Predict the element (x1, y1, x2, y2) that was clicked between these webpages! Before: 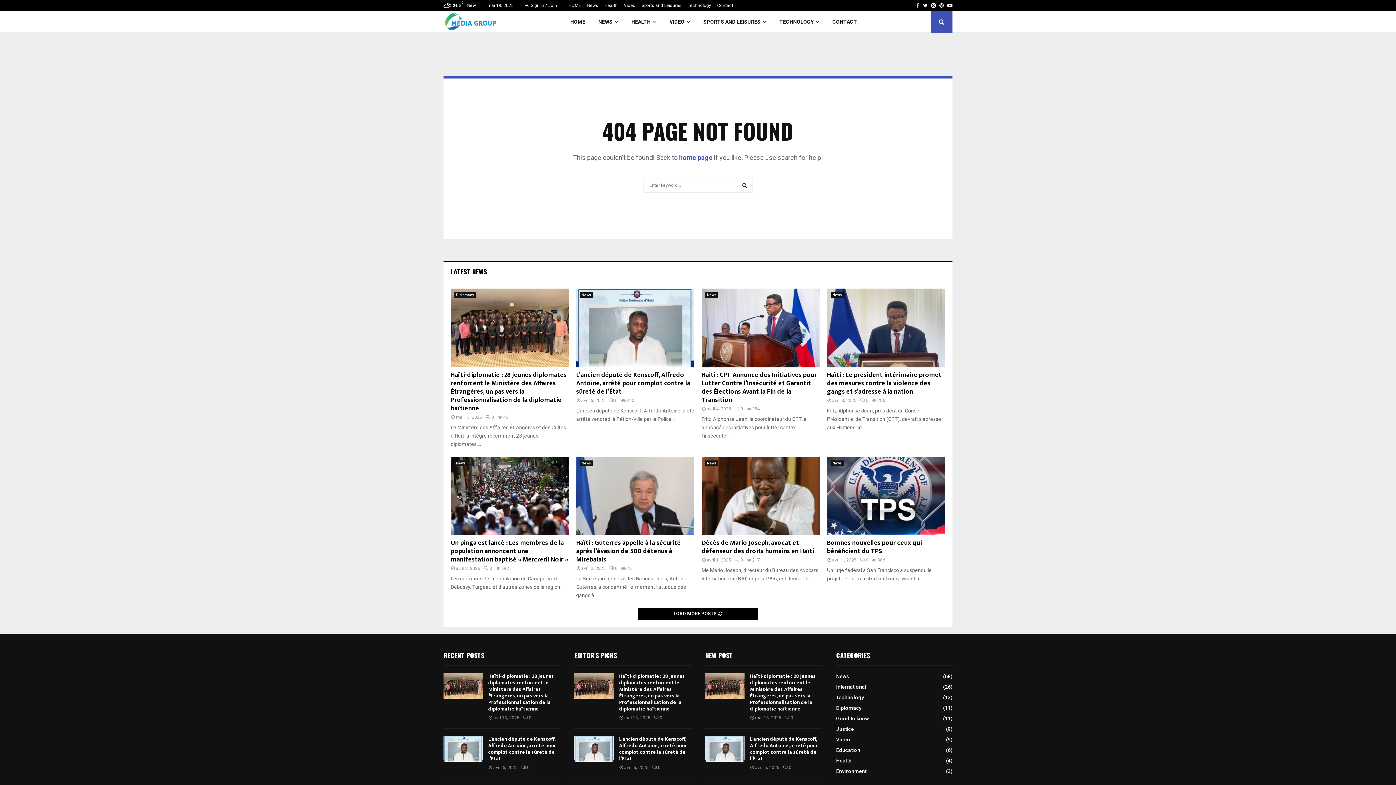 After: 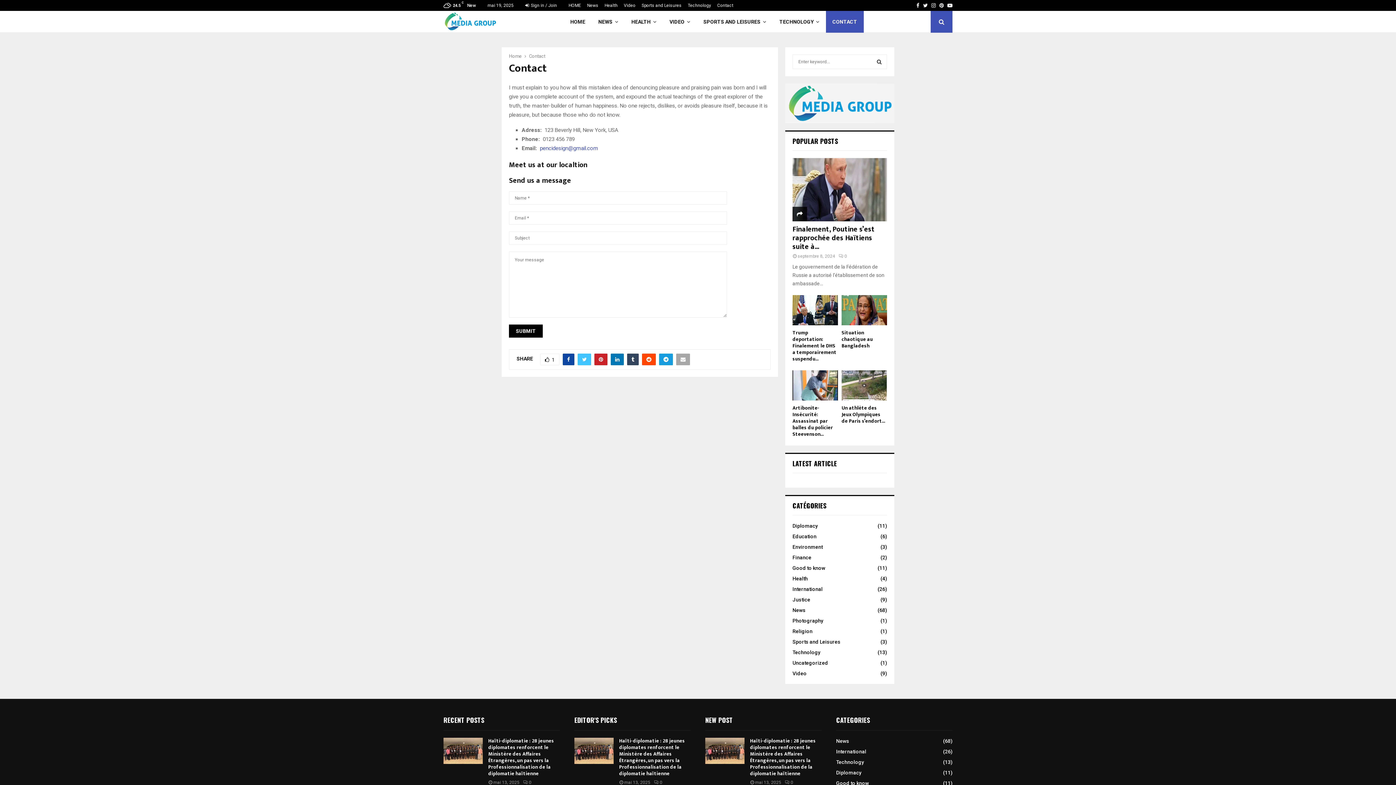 Action: label: Contact bbox: (717, 0, 733, 10)